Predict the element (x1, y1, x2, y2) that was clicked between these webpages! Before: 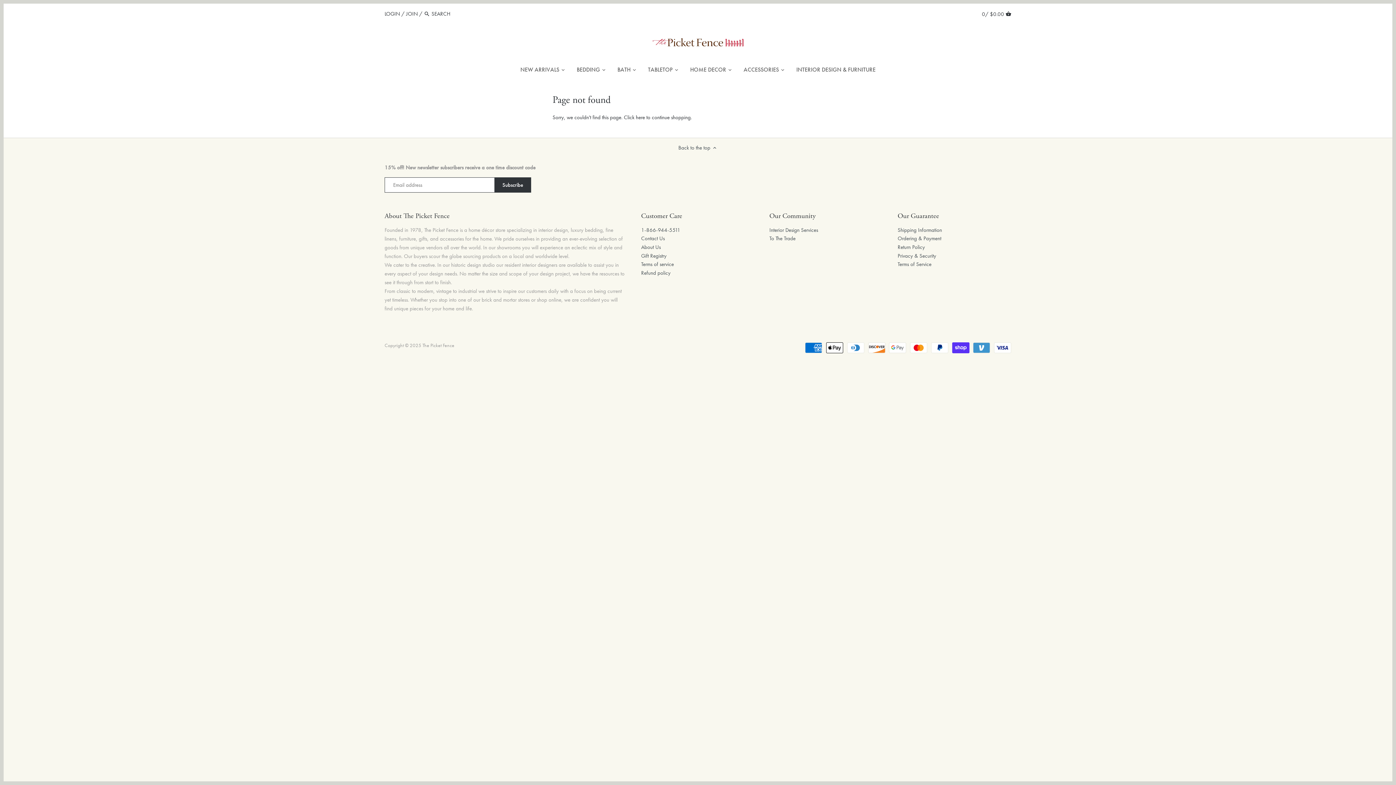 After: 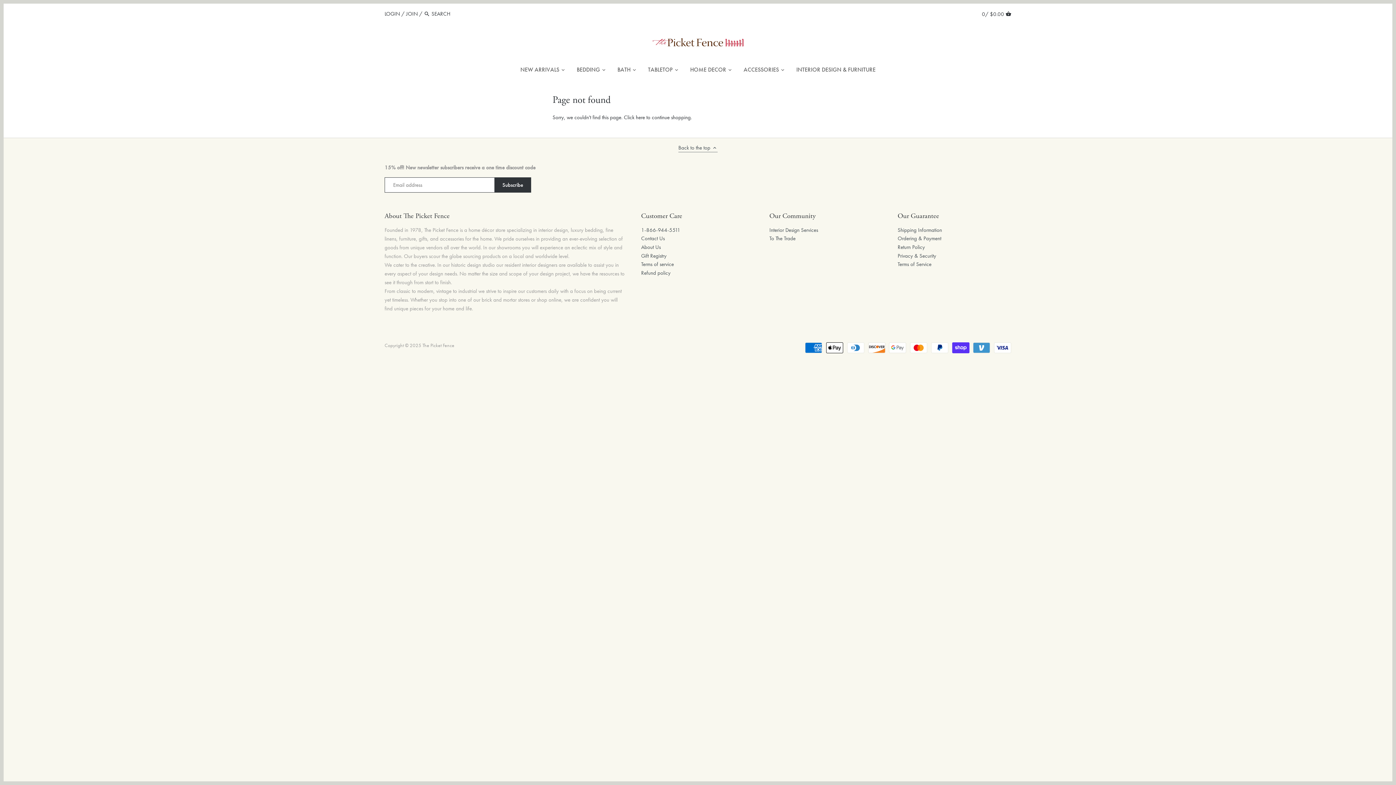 Action: label: Back to the top  bbox: (678, 143, 717, 152)